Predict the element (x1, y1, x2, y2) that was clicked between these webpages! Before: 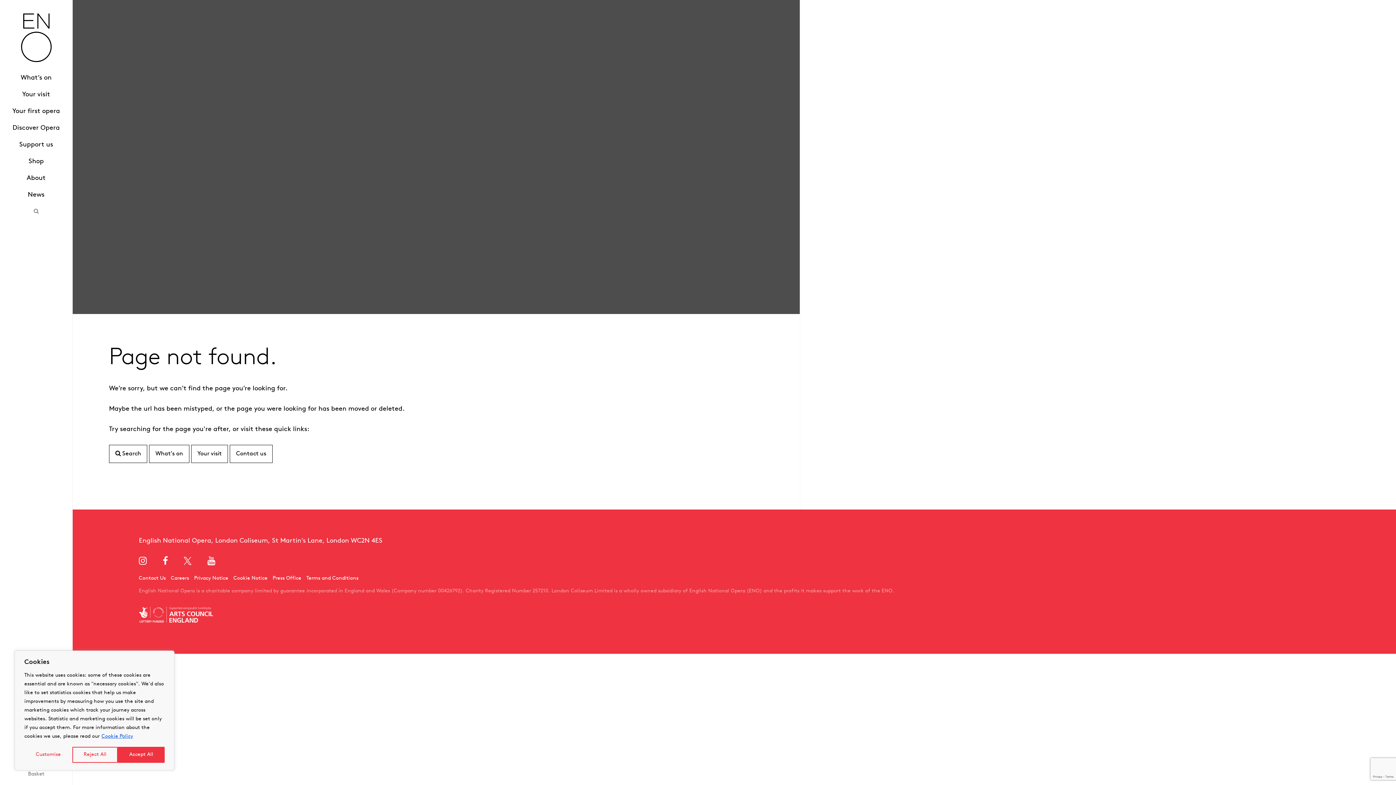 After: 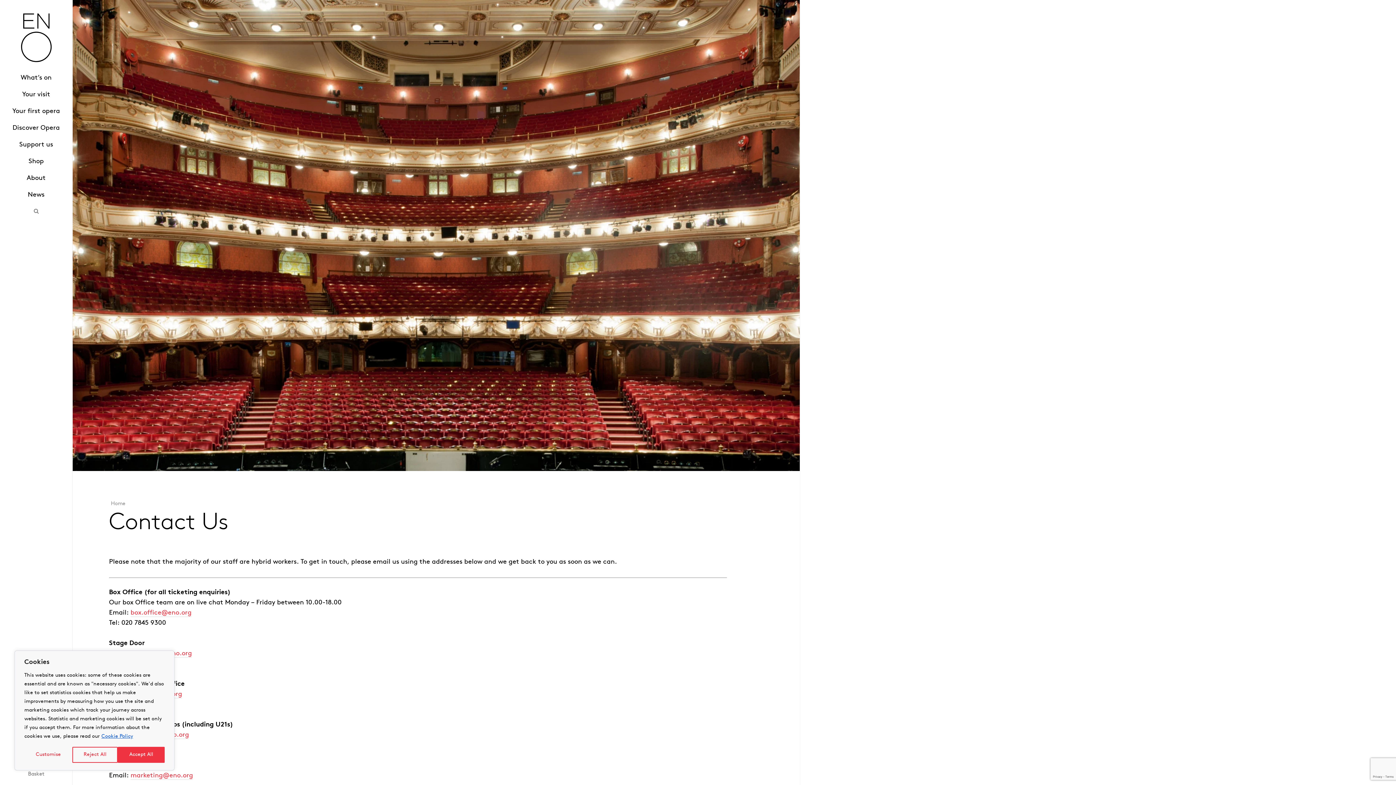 Action: label: Contact Us bbox: (138, 571, 170, 586)